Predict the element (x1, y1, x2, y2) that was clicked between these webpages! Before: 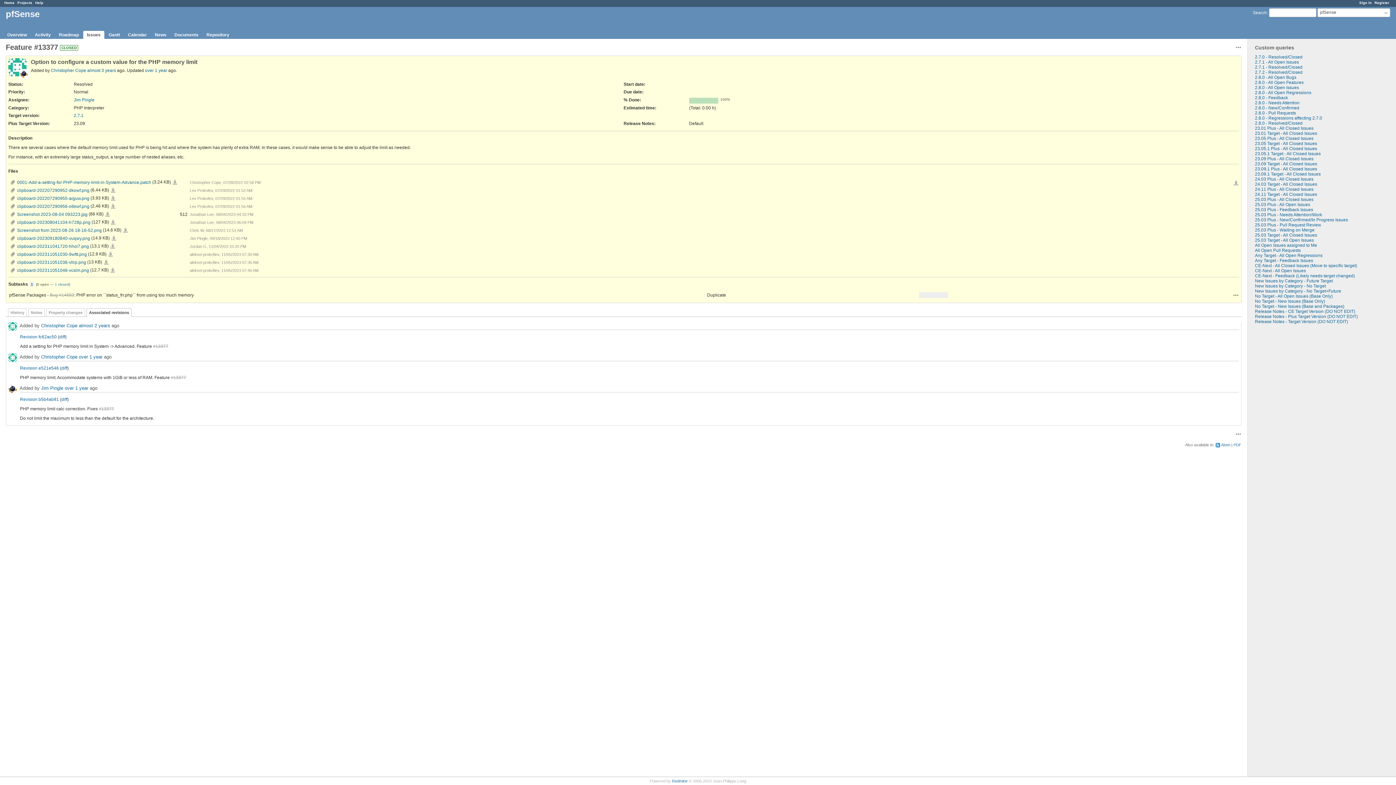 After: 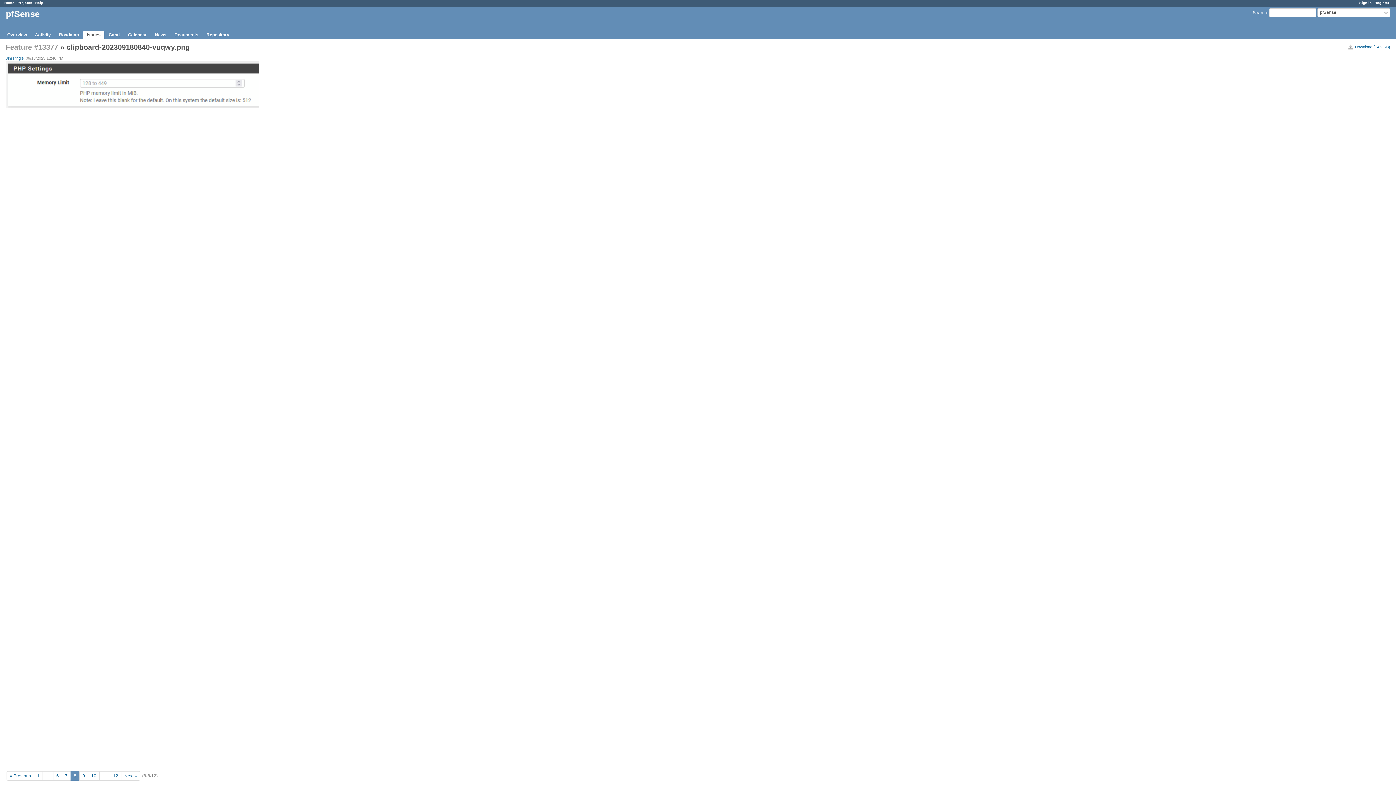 Action: label: clipboard-202309180840-vuqwy.png bbox: (9, 235, 90, 240)